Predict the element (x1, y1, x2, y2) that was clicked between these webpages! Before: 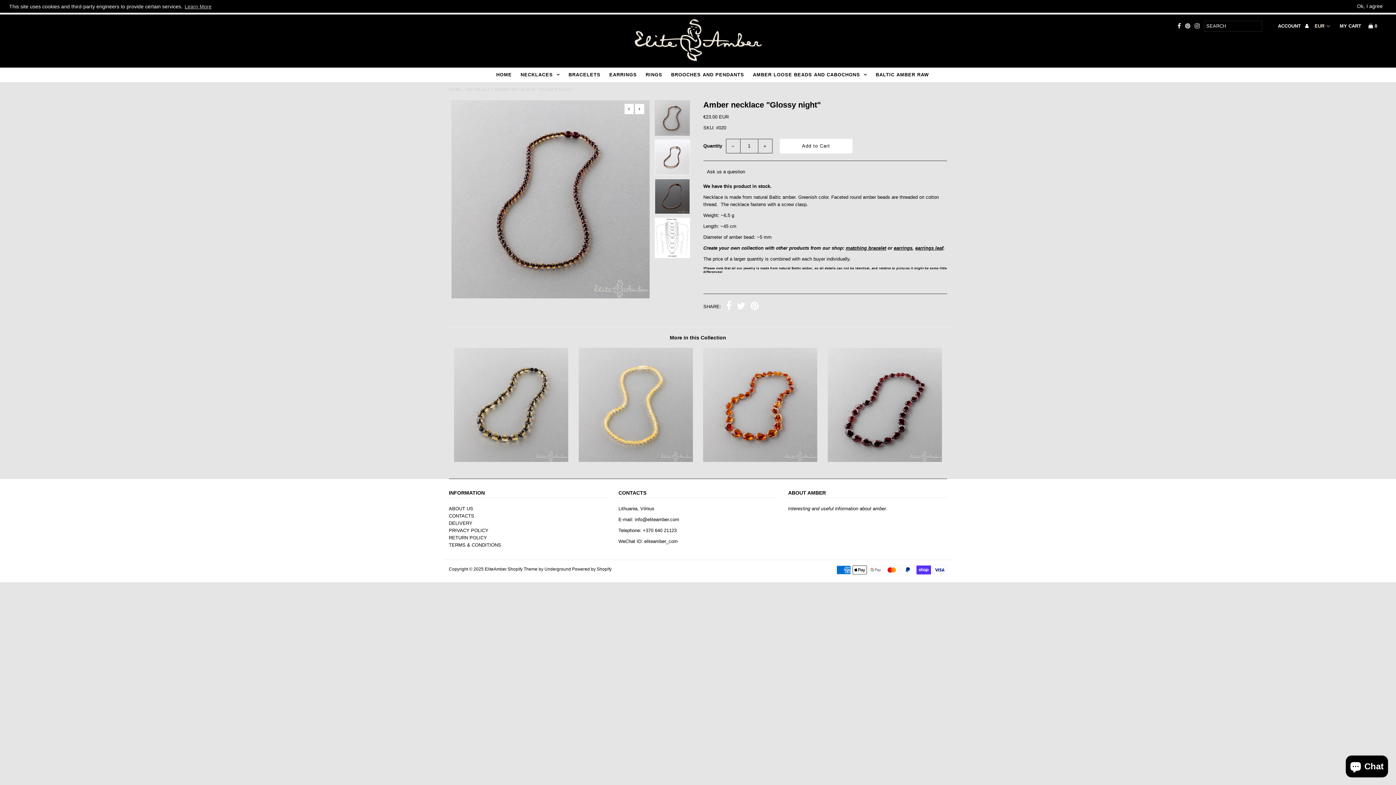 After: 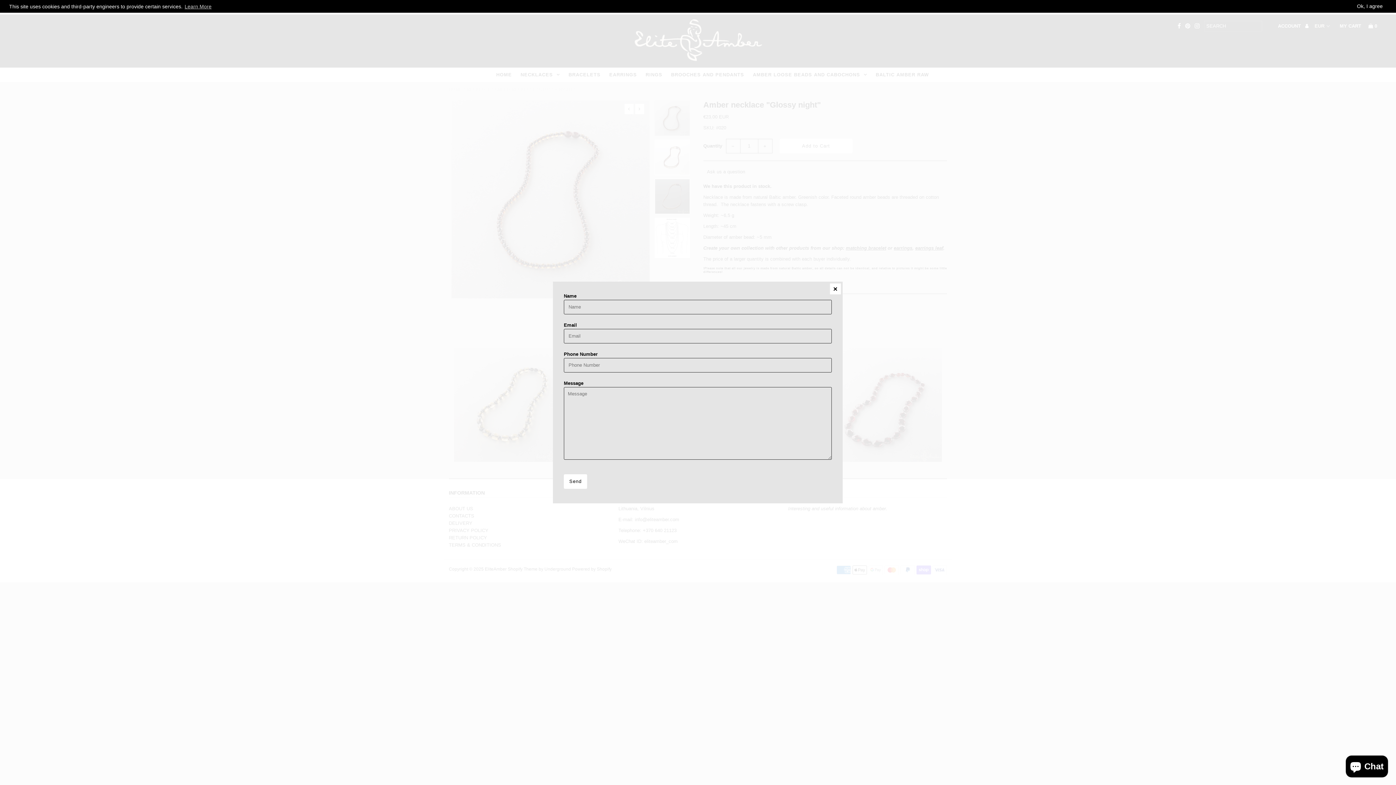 Action: label: Ask us a question bbox: (707, 169, 745, 174)